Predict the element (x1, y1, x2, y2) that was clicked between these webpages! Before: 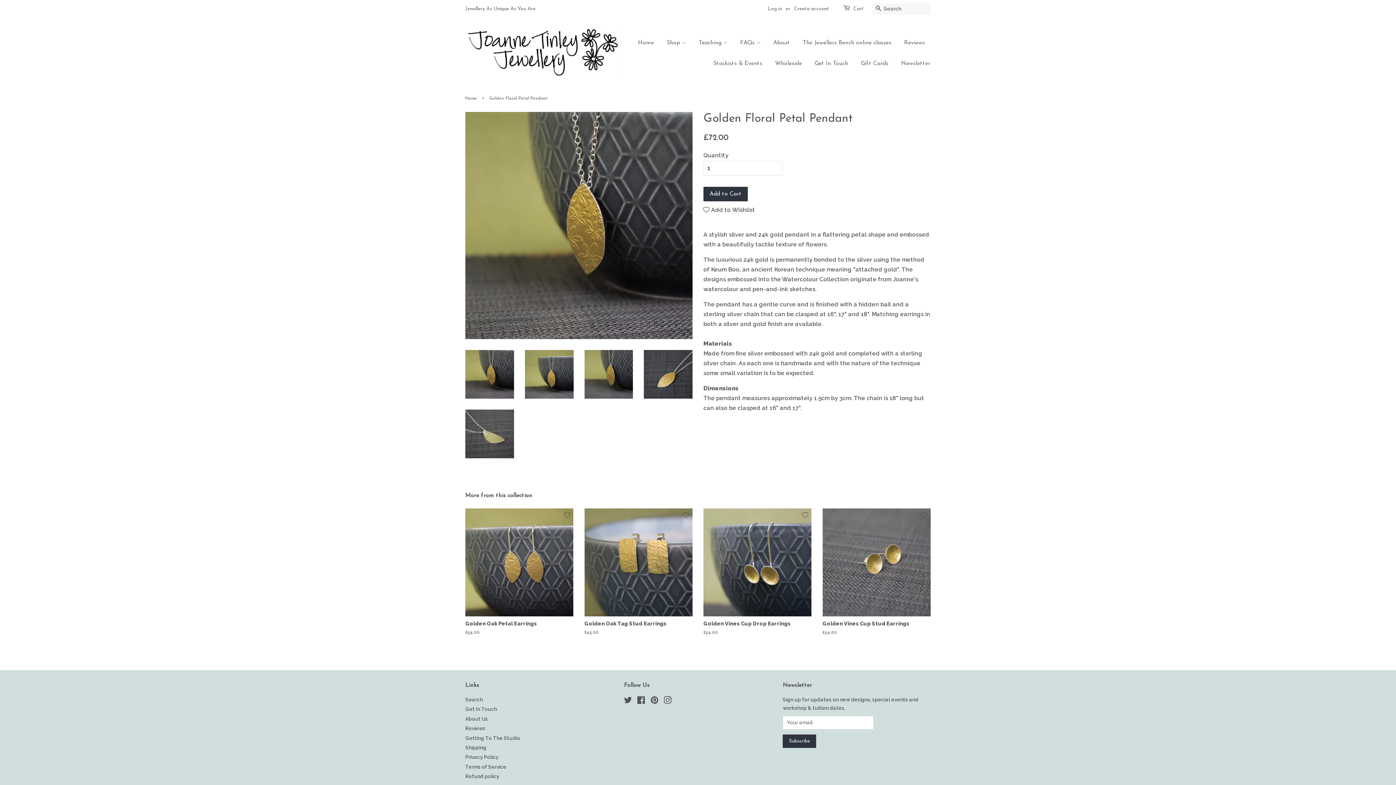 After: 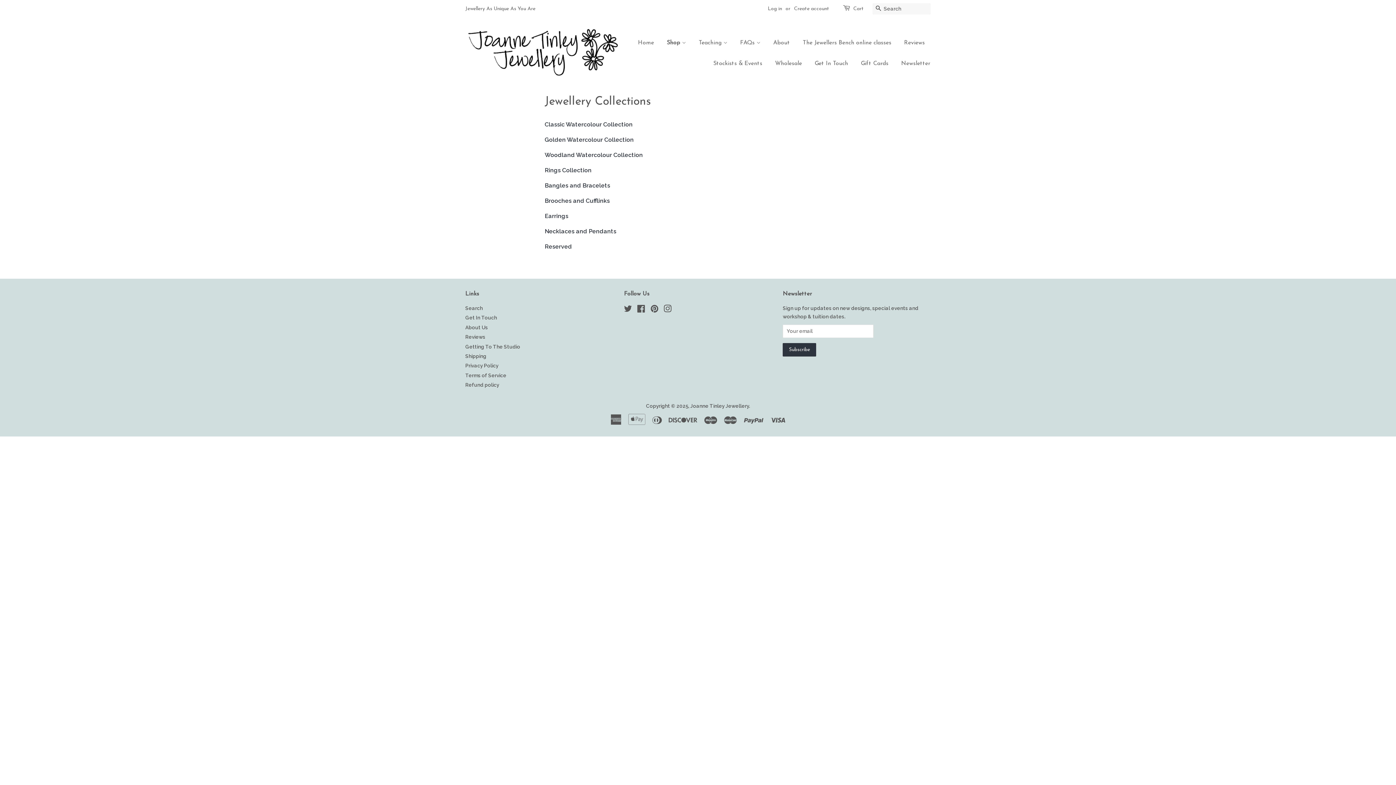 Action: label: Shop  bbox: (661, 32, 691, 53)